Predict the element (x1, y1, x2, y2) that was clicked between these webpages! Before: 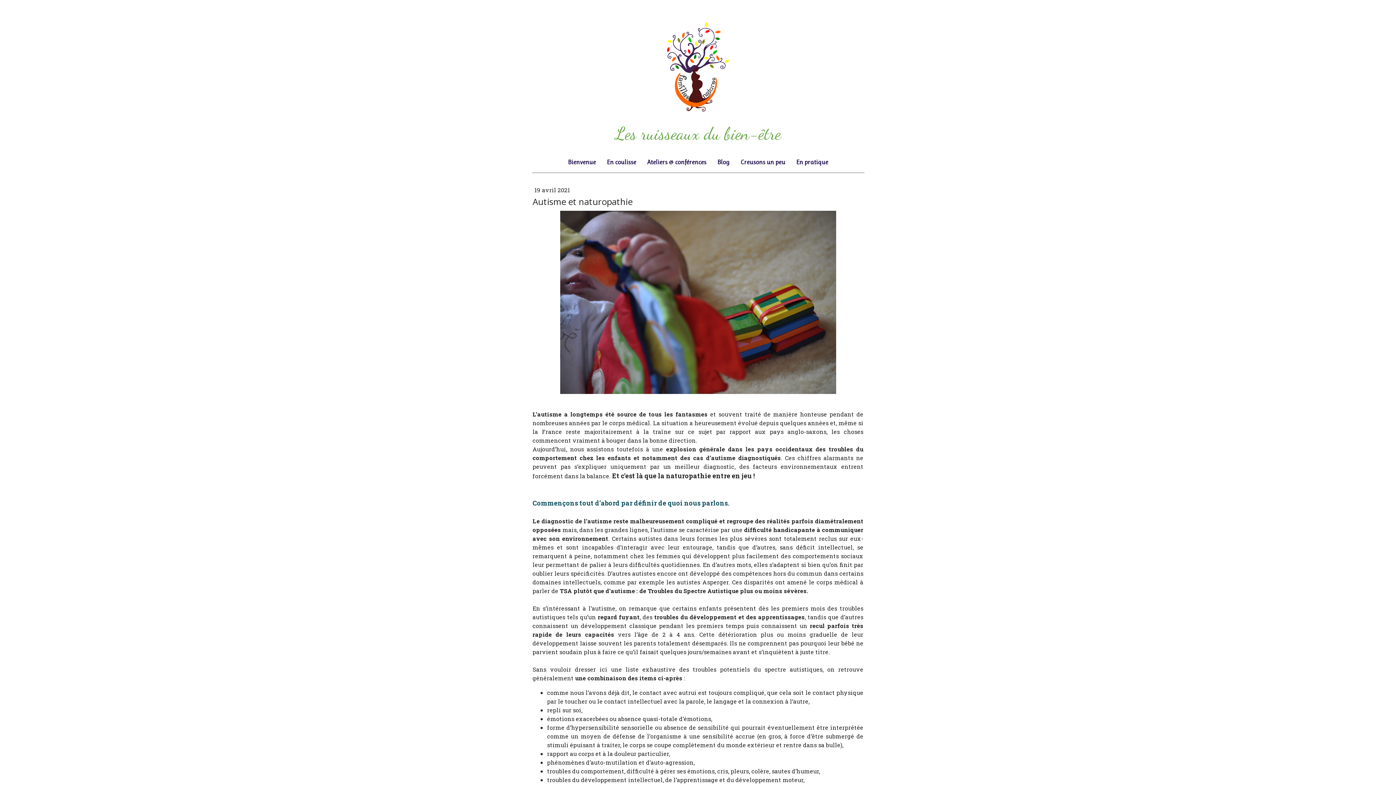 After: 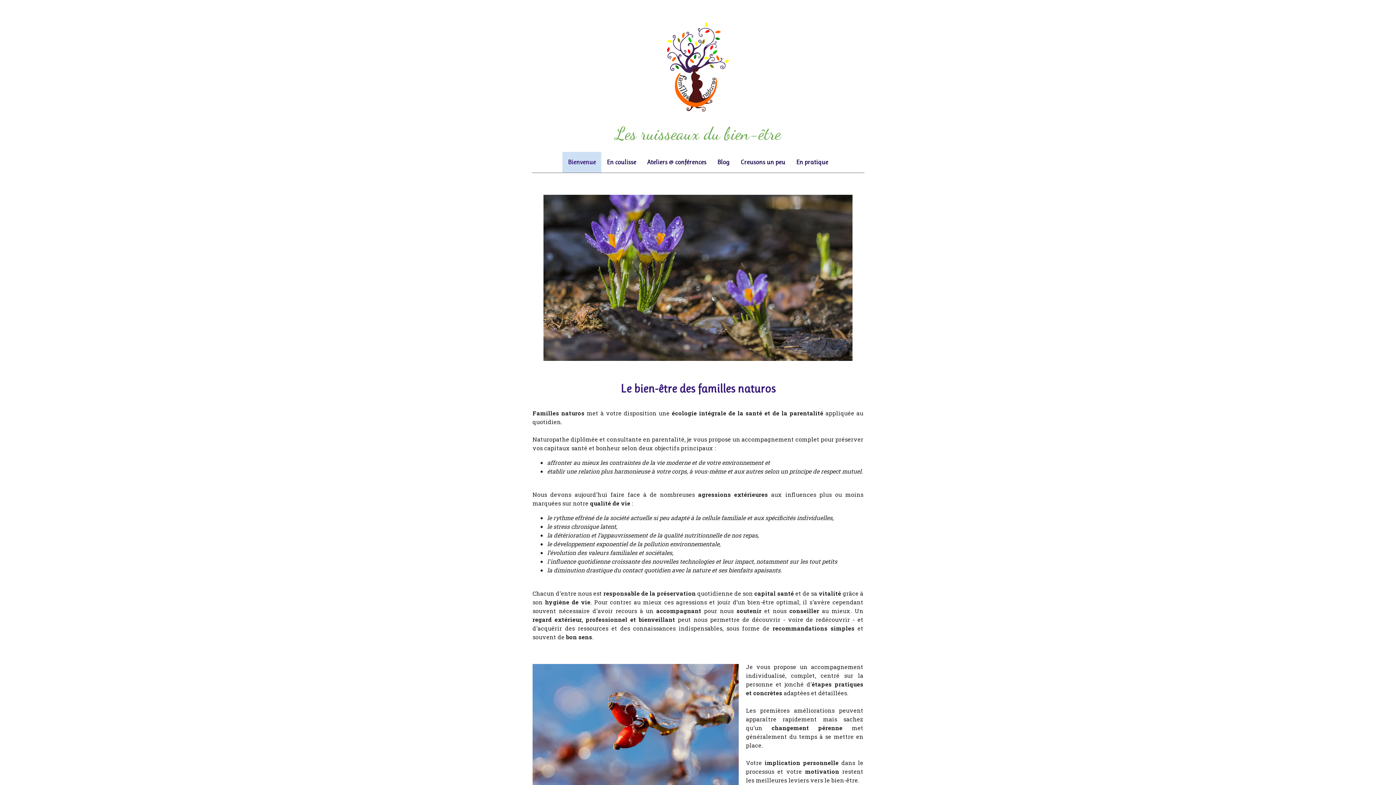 Action: label: Les ruisseaux du bien-être bbox: (525, 124, 870, 142)